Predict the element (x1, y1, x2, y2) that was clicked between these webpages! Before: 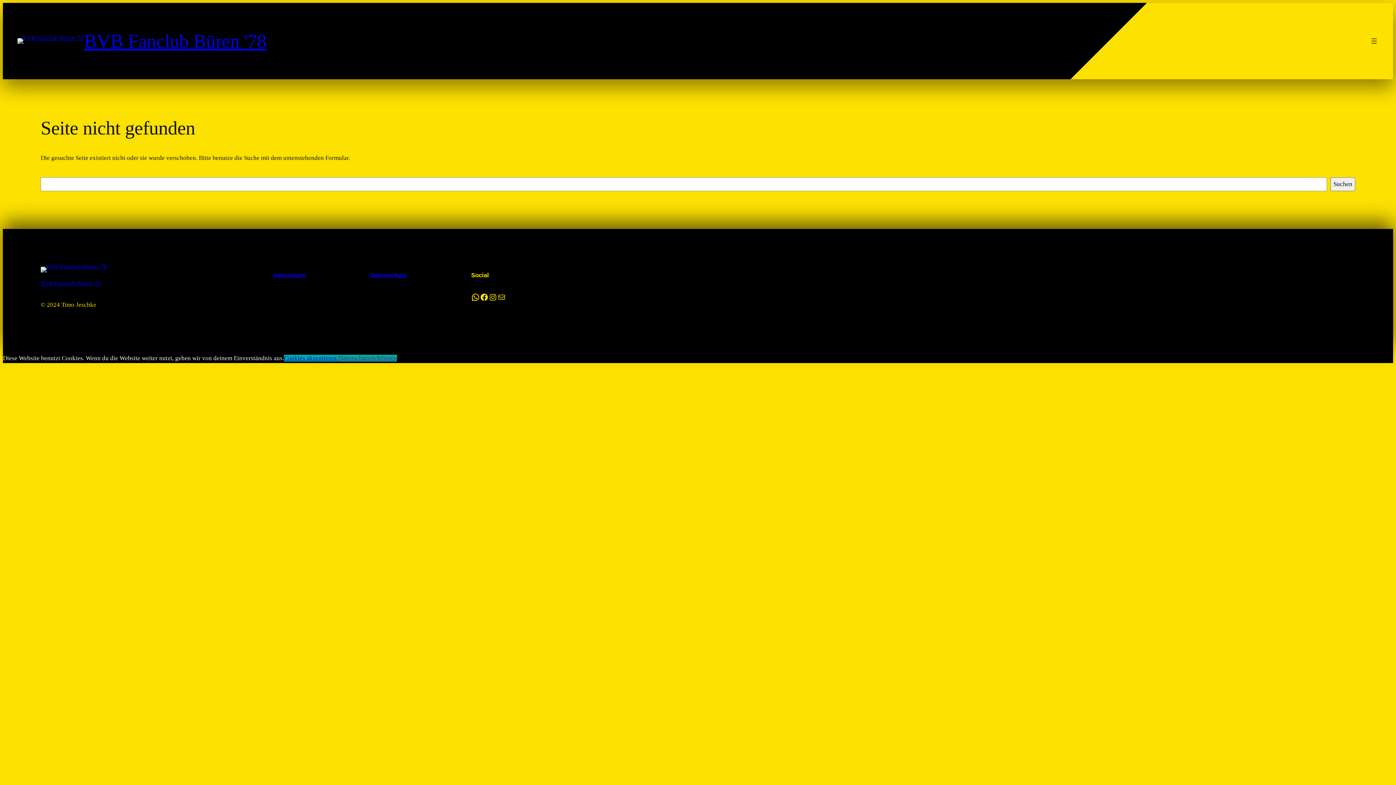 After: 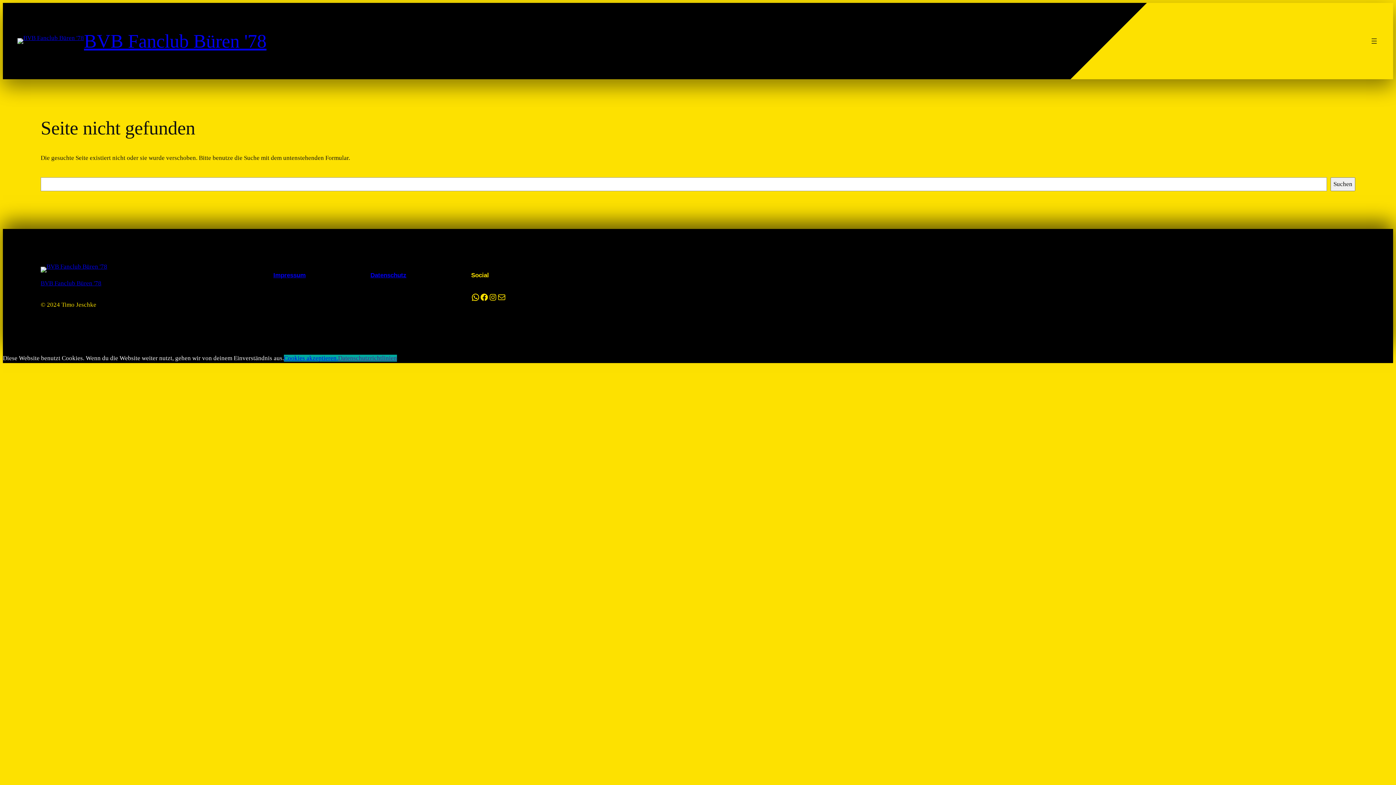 Action: bbox: (497, 293, 506, 301) label: Mail